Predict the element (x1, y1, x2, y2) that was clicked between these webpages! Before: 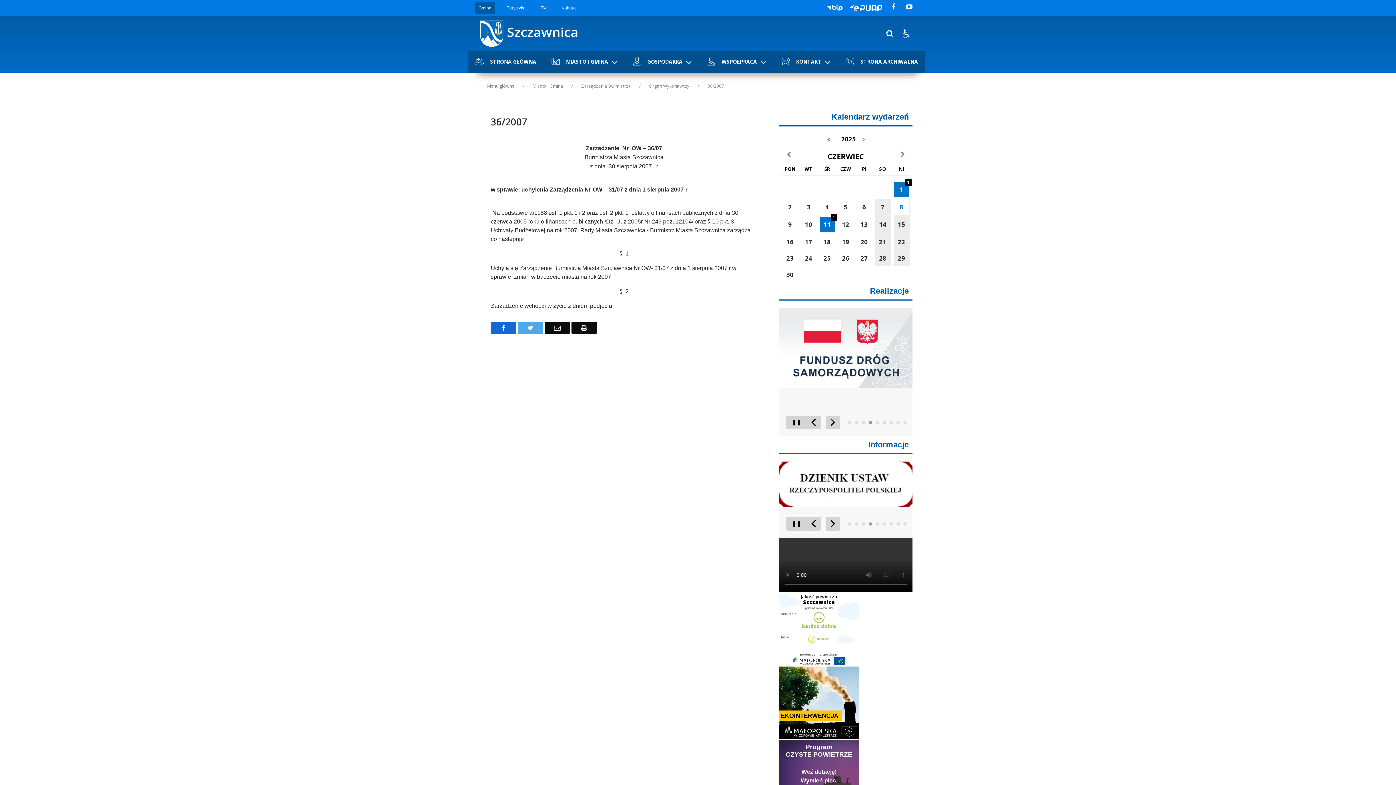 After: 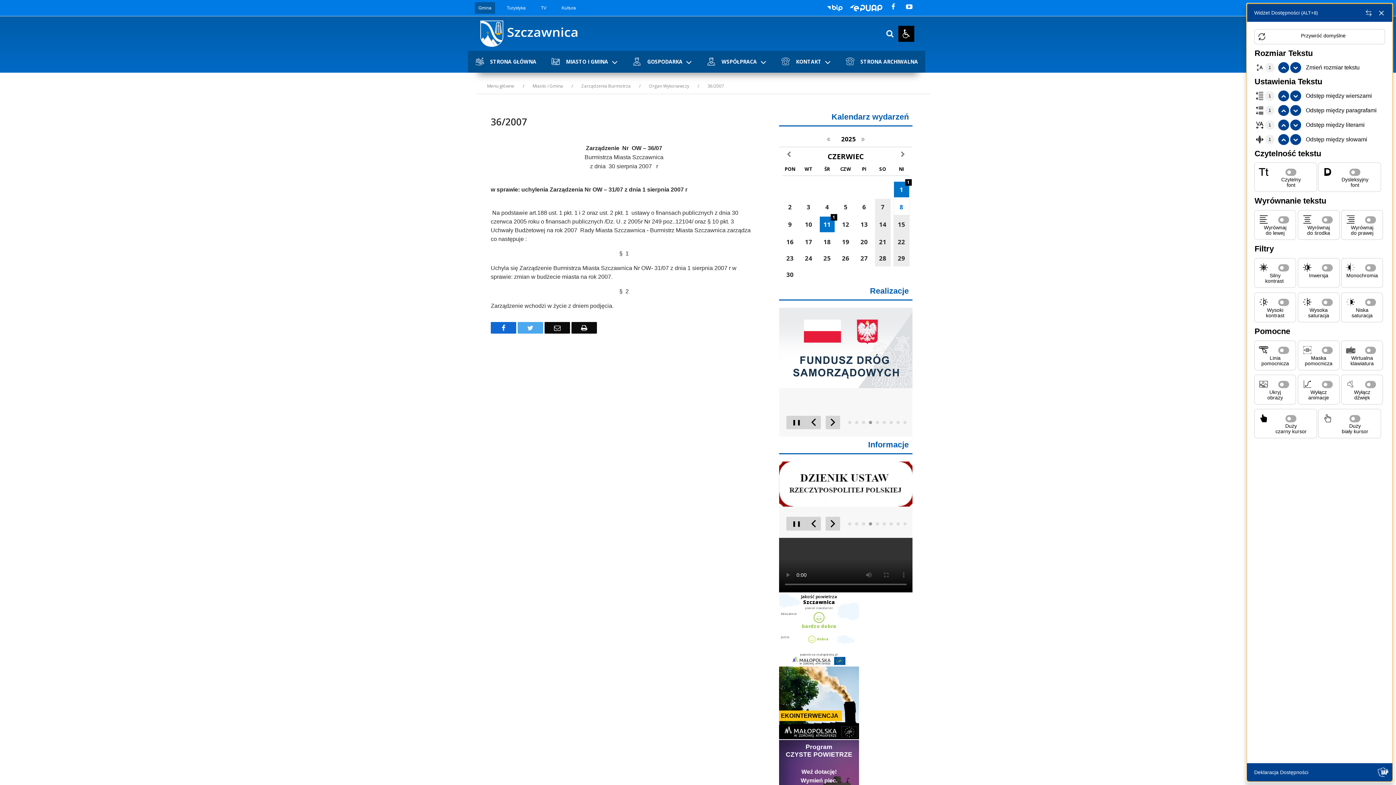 Action: label: Naciśnij Enter by otworzyć widżet dostępności bbox: (898, 25, 914, 41)